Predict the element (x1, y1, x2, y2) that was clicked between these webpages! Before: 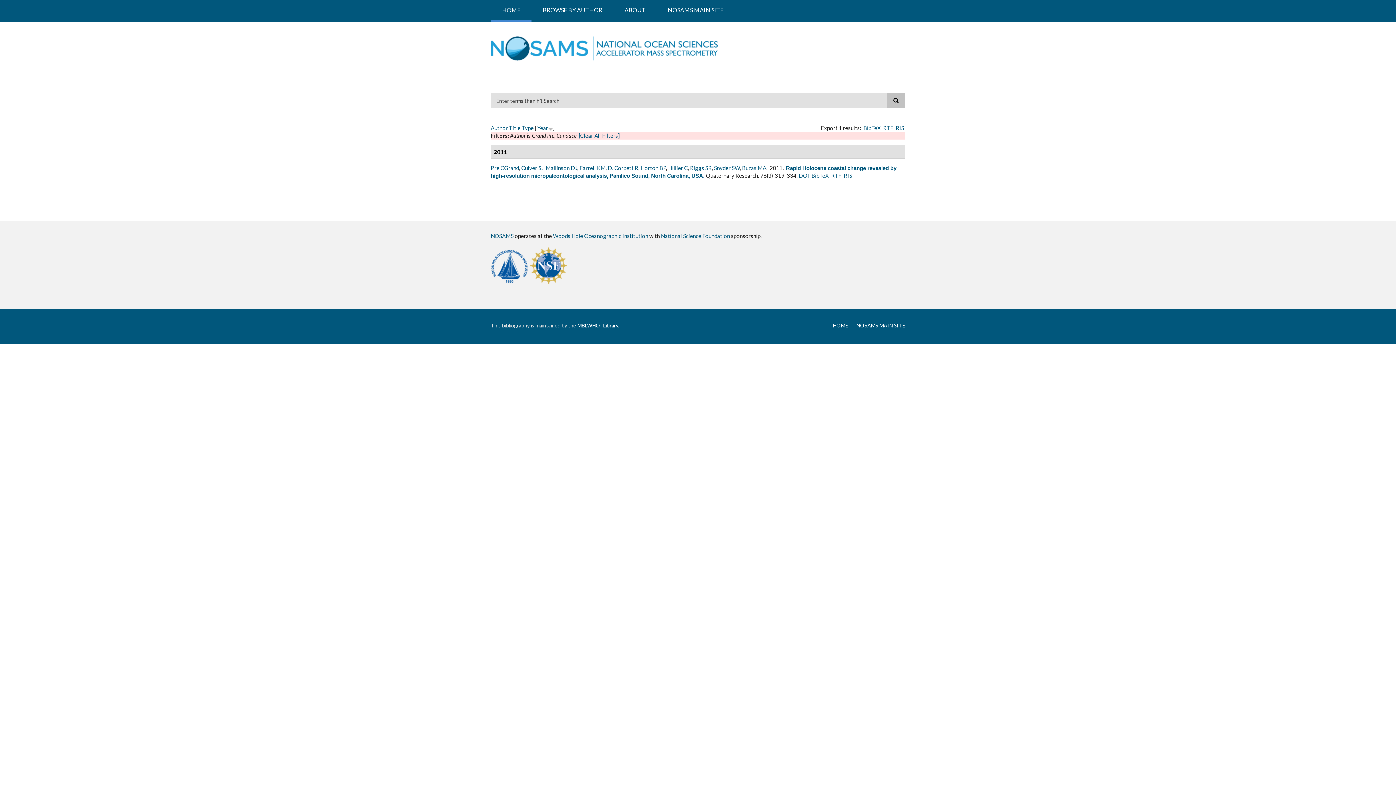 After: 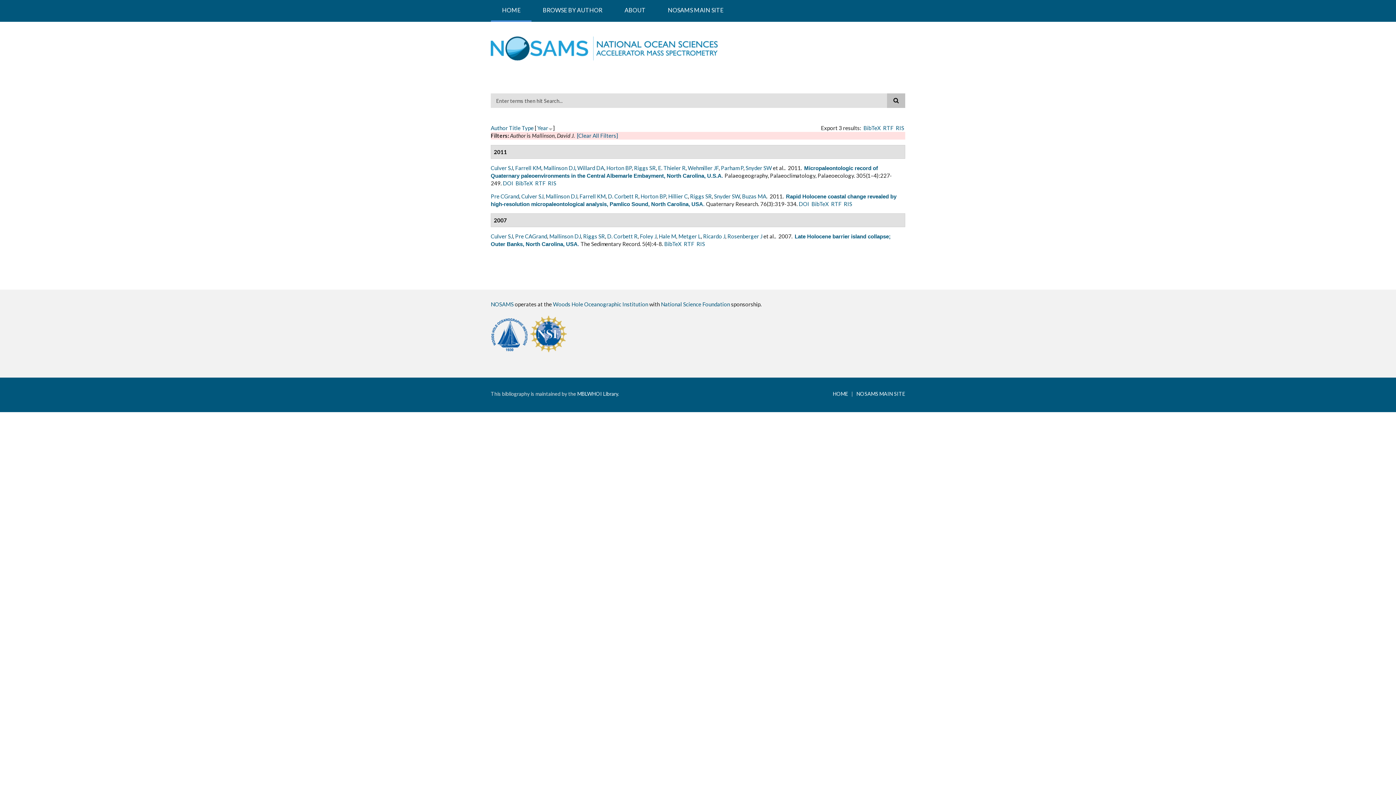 Action: bbox: (545, 164, 577, 171) label: Mallinson DJ